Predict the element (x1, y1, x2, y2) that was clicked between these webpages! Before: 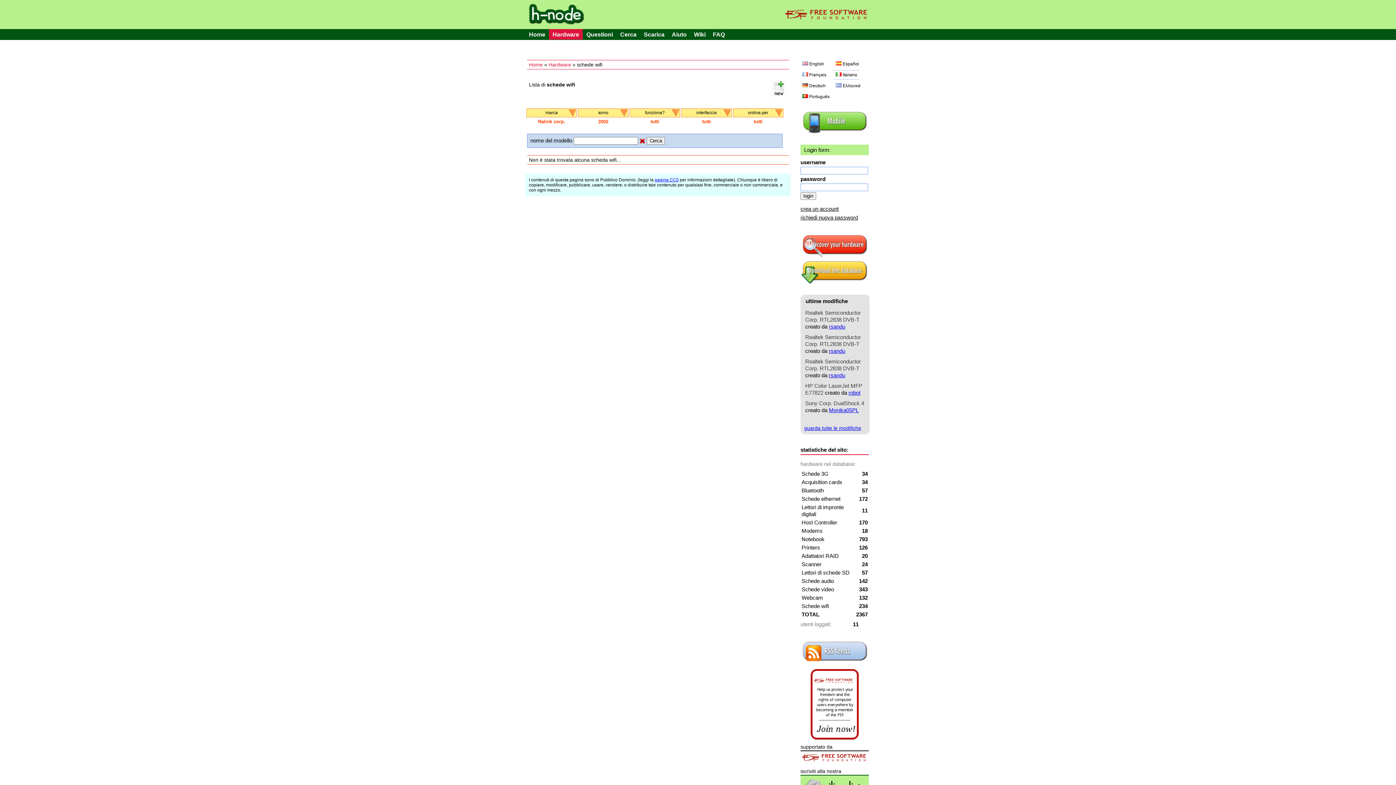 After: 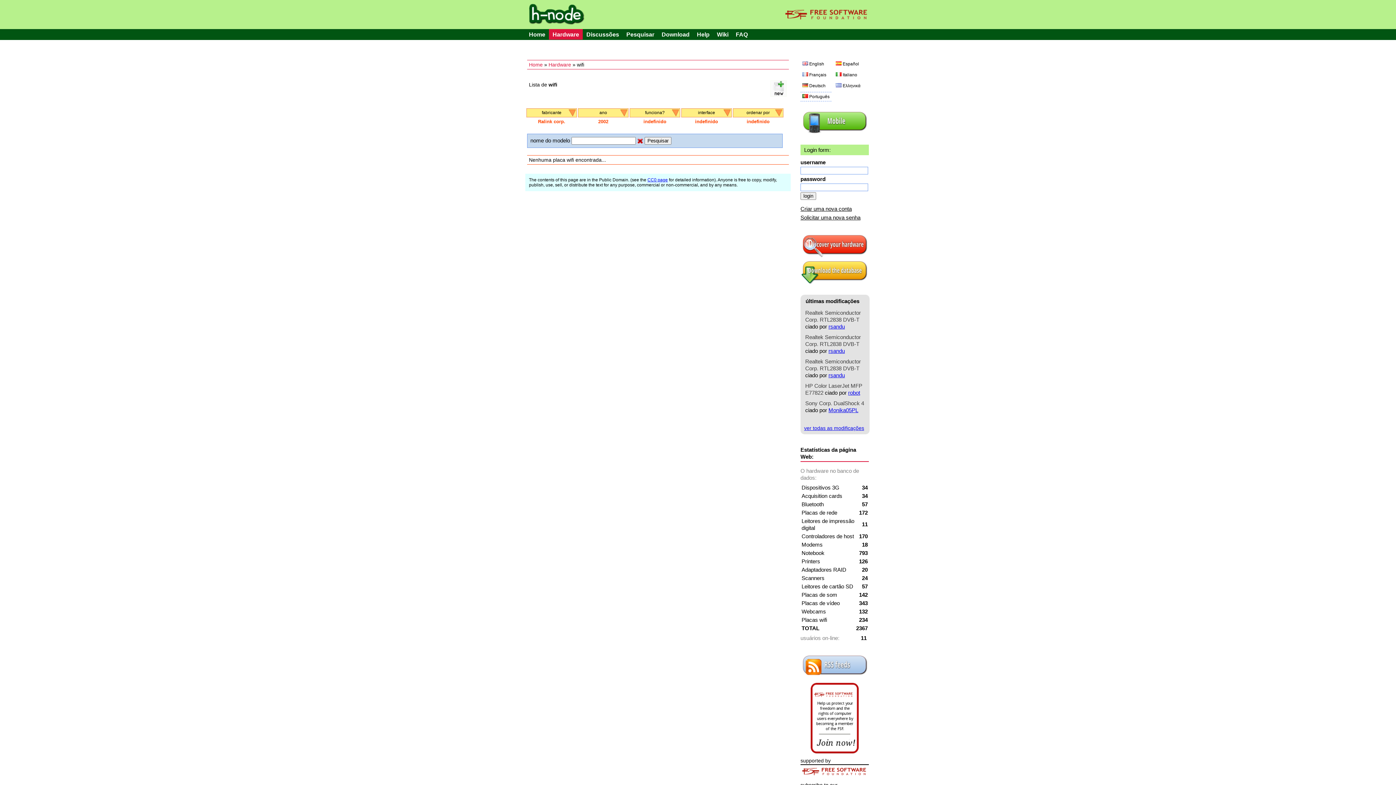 Action: label: Português bbox: (800, 92, 831, 101)